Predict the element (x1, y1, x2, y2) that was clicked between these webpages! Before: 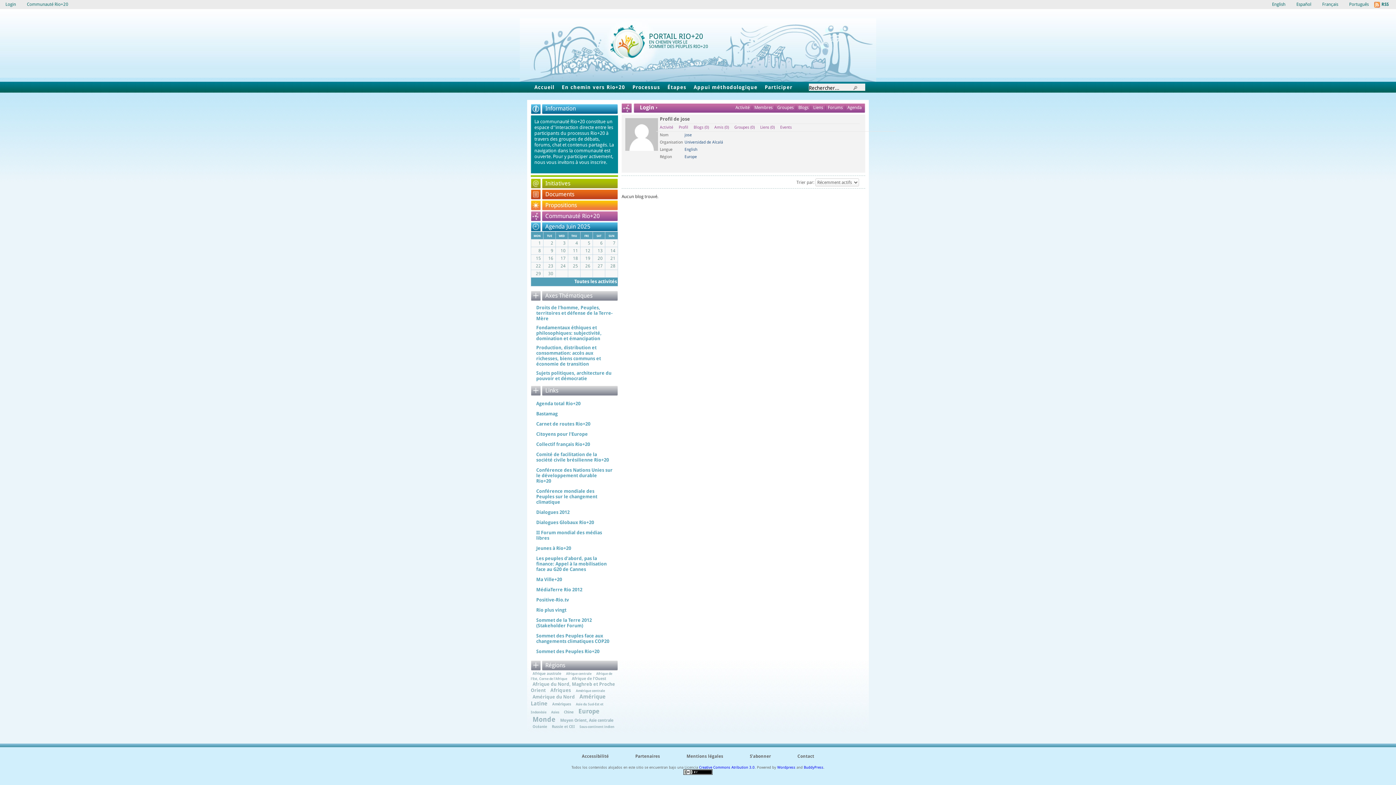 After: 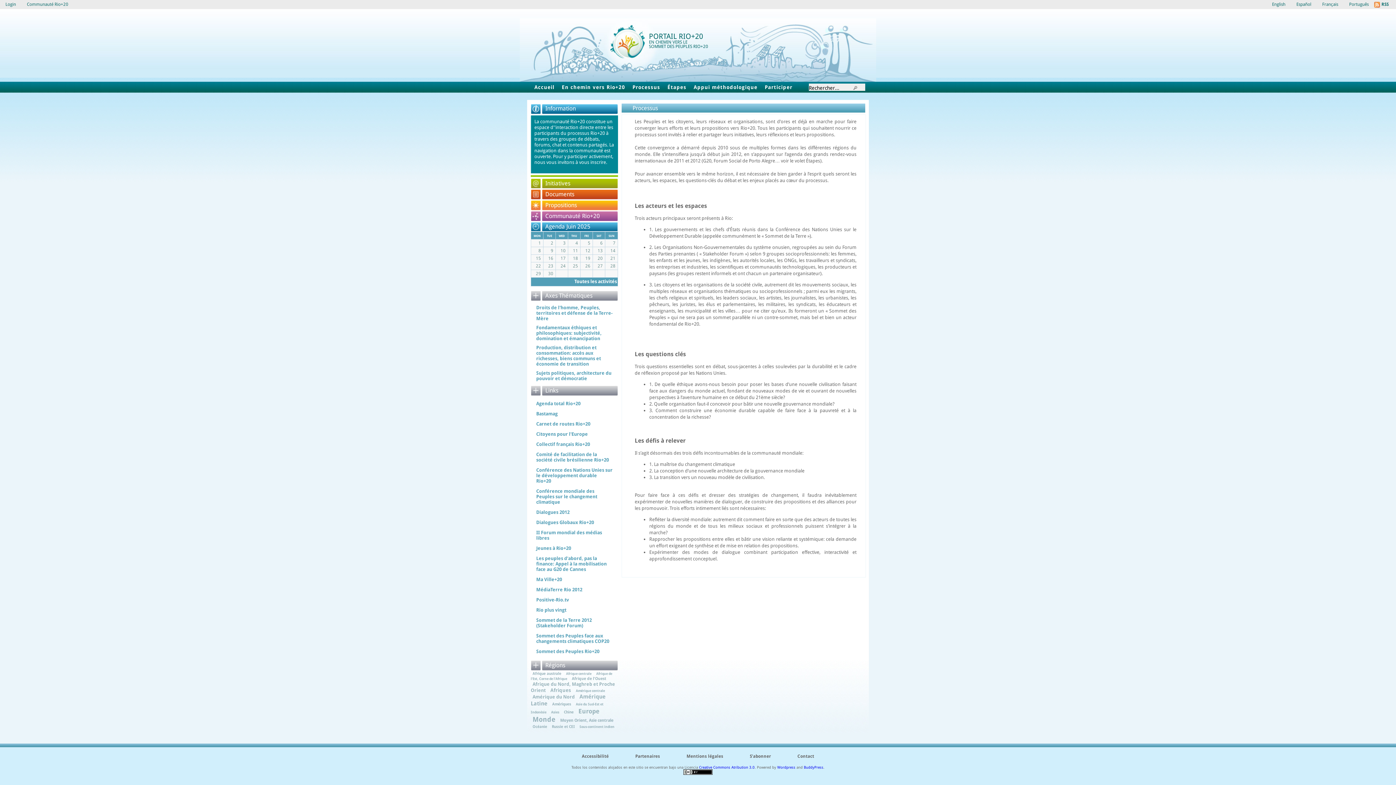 Action: label: Processus bbox: (628, 81, 663, 92)